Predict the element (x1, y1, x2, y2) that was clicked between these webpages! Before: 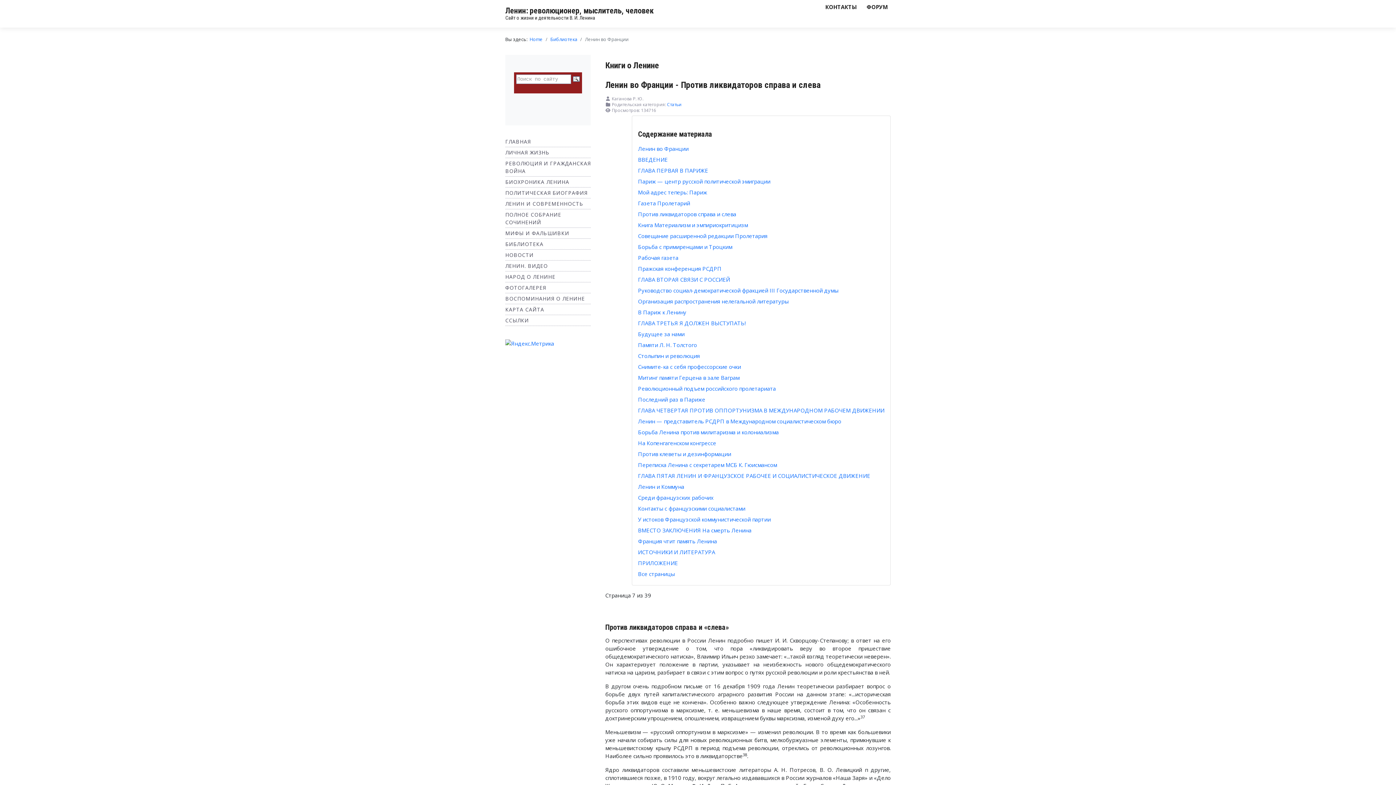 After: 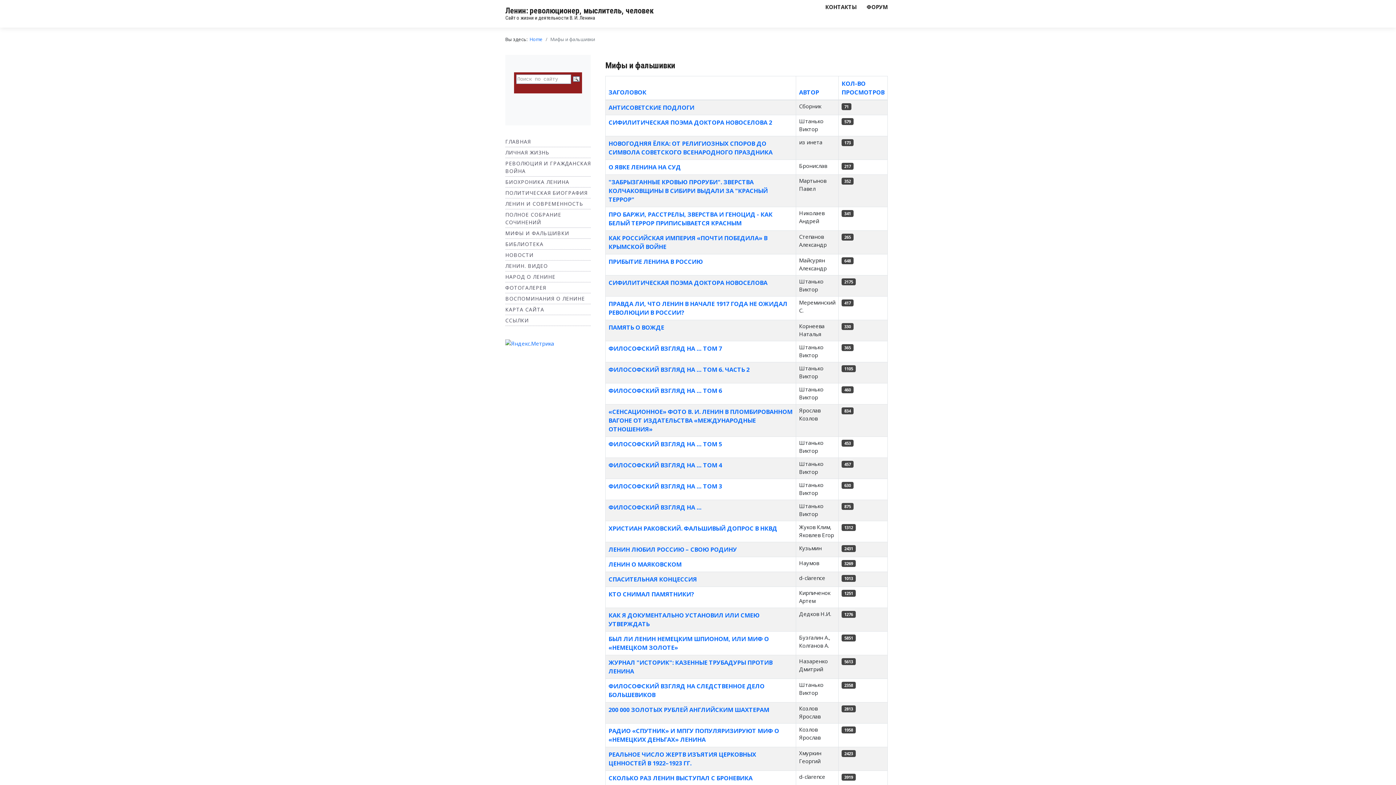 Action: bbox: (505, 229, 569, 236) label: МИФЫ И ФАЛЬШИВКИ